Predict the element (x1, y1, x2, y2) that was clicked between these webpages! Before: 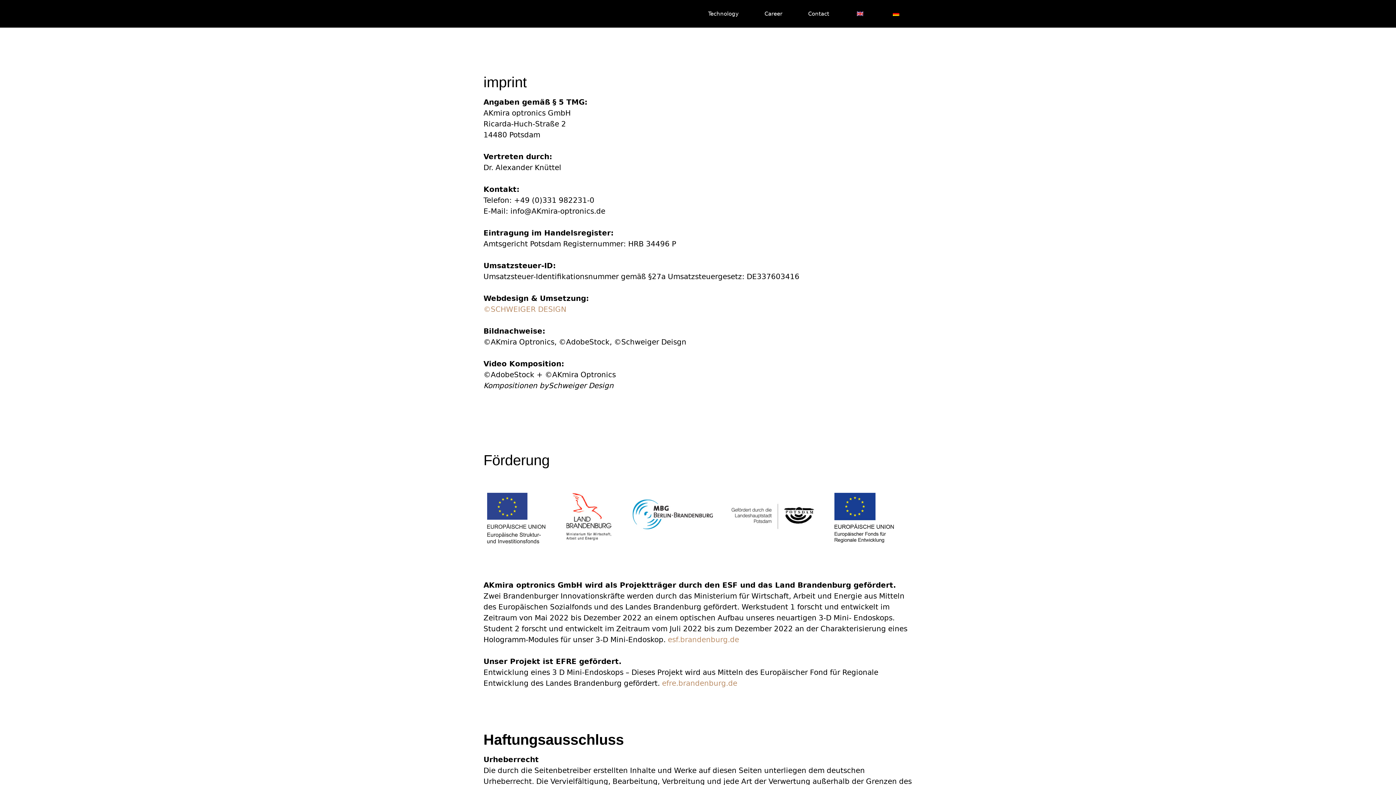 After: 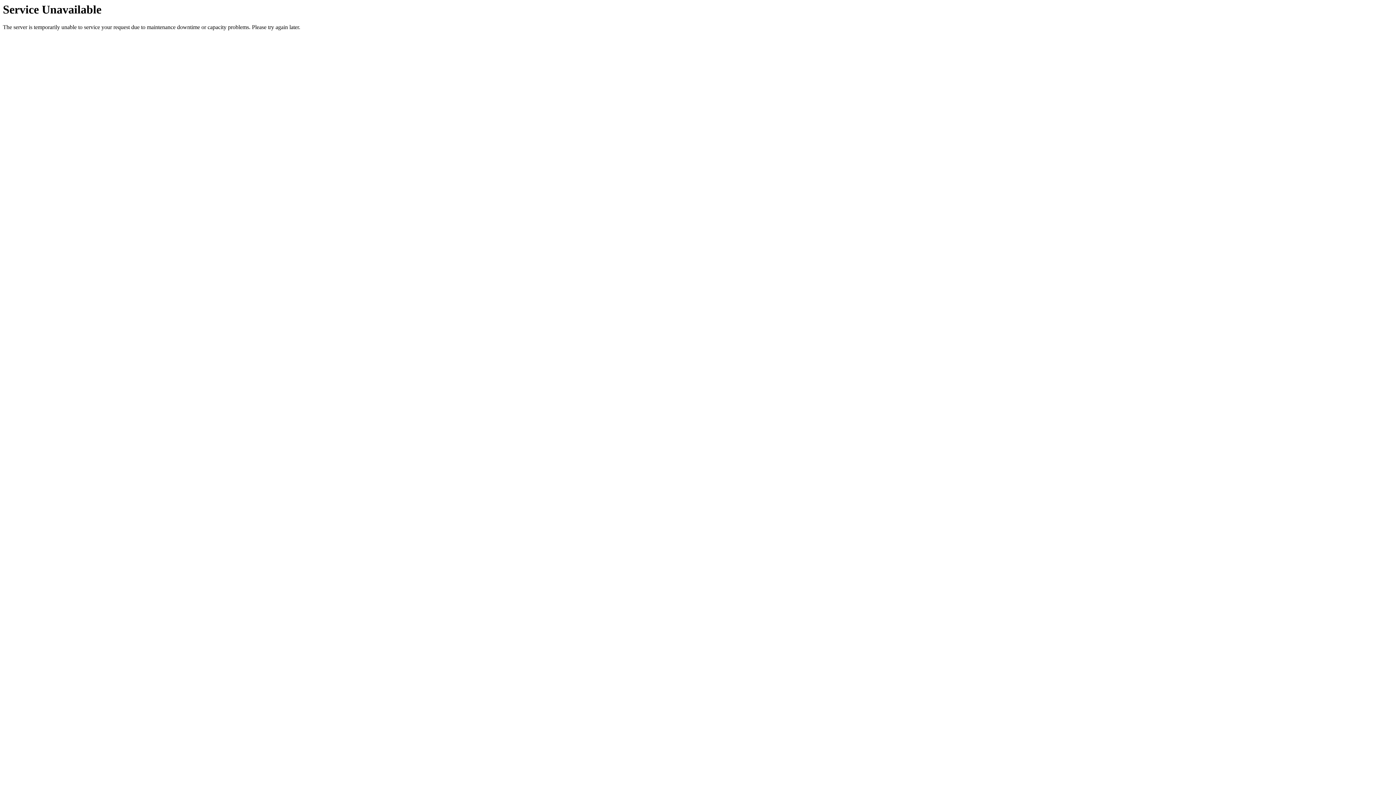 Action: bbox: (698, 0, 749, 27) label: Technology